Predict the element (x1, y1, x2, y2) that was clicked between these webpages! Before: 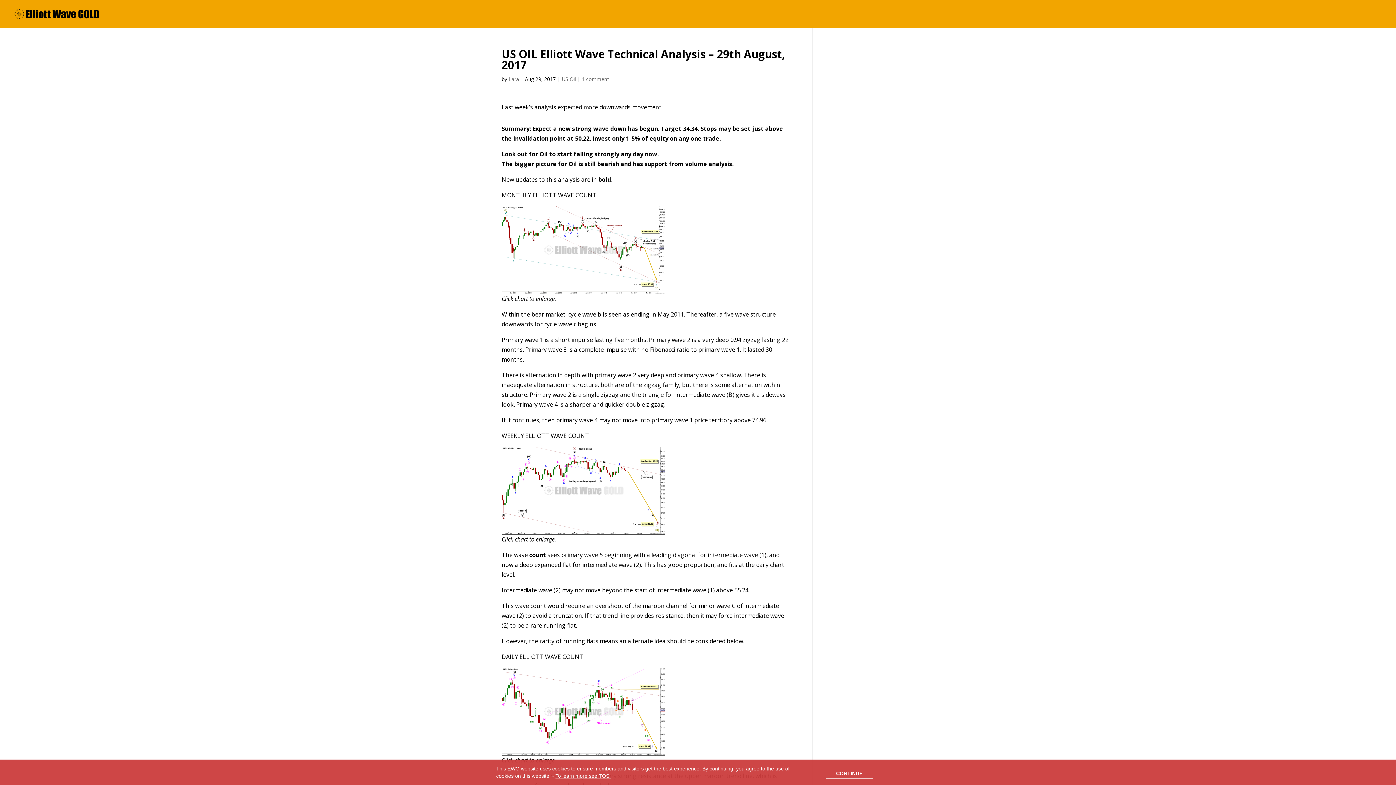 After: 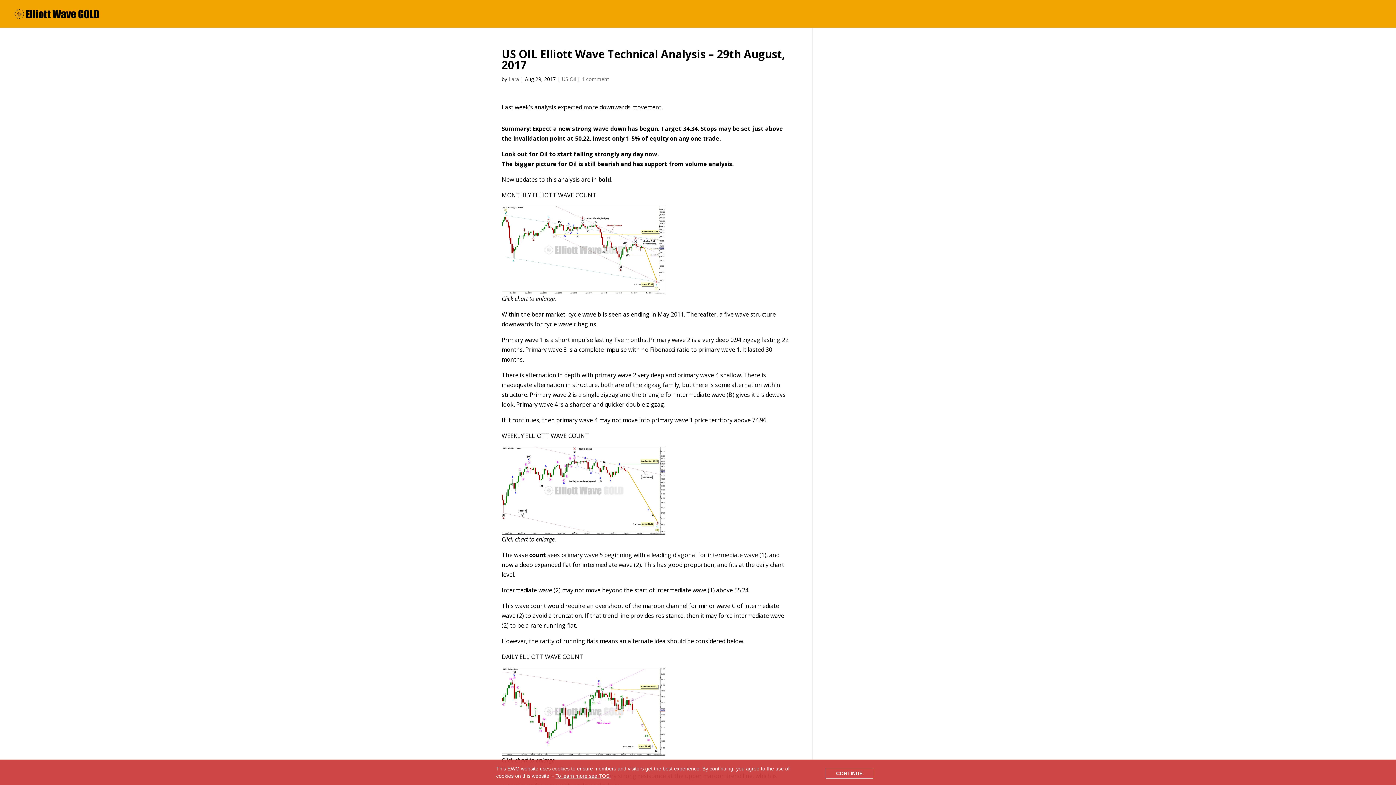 Action: bbox: (581, 75, 609, 82) label: 1 comment